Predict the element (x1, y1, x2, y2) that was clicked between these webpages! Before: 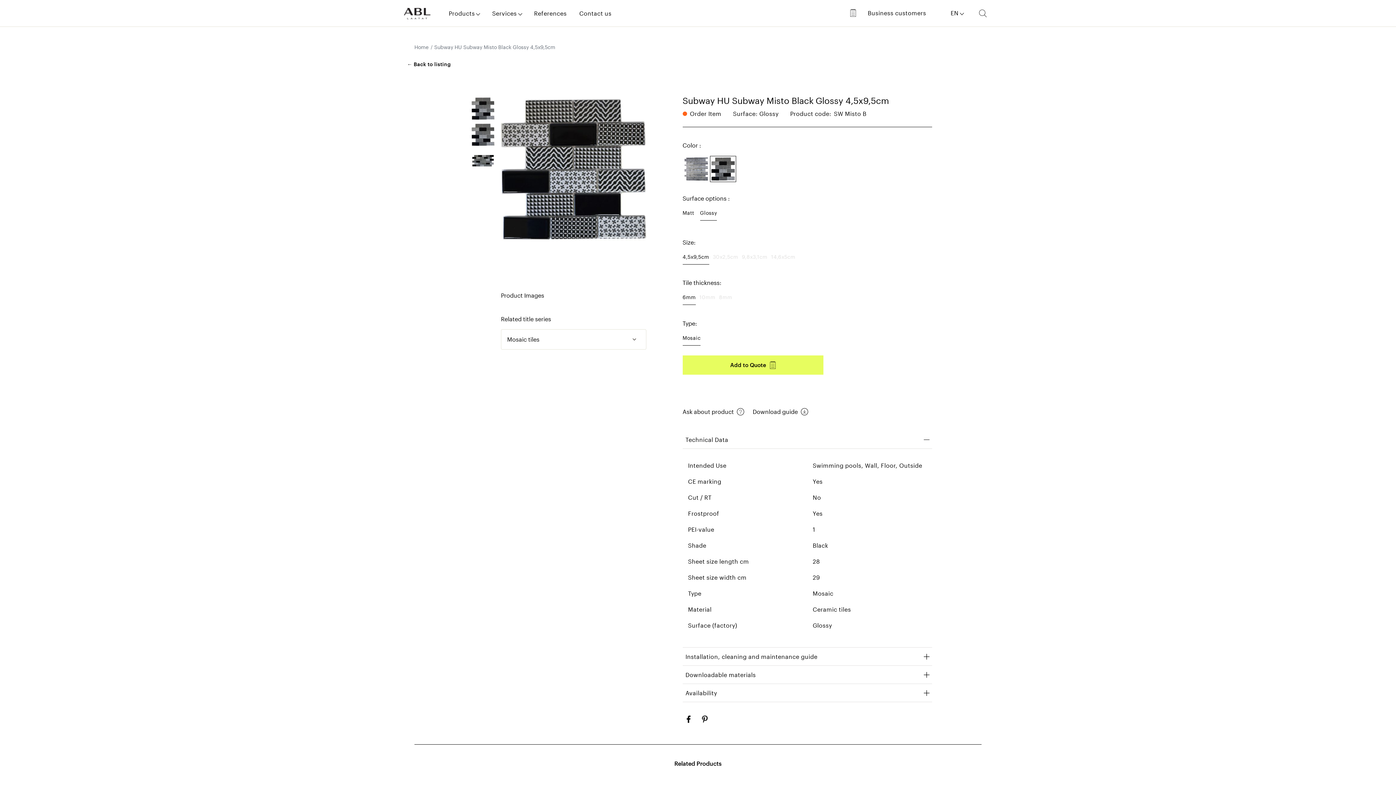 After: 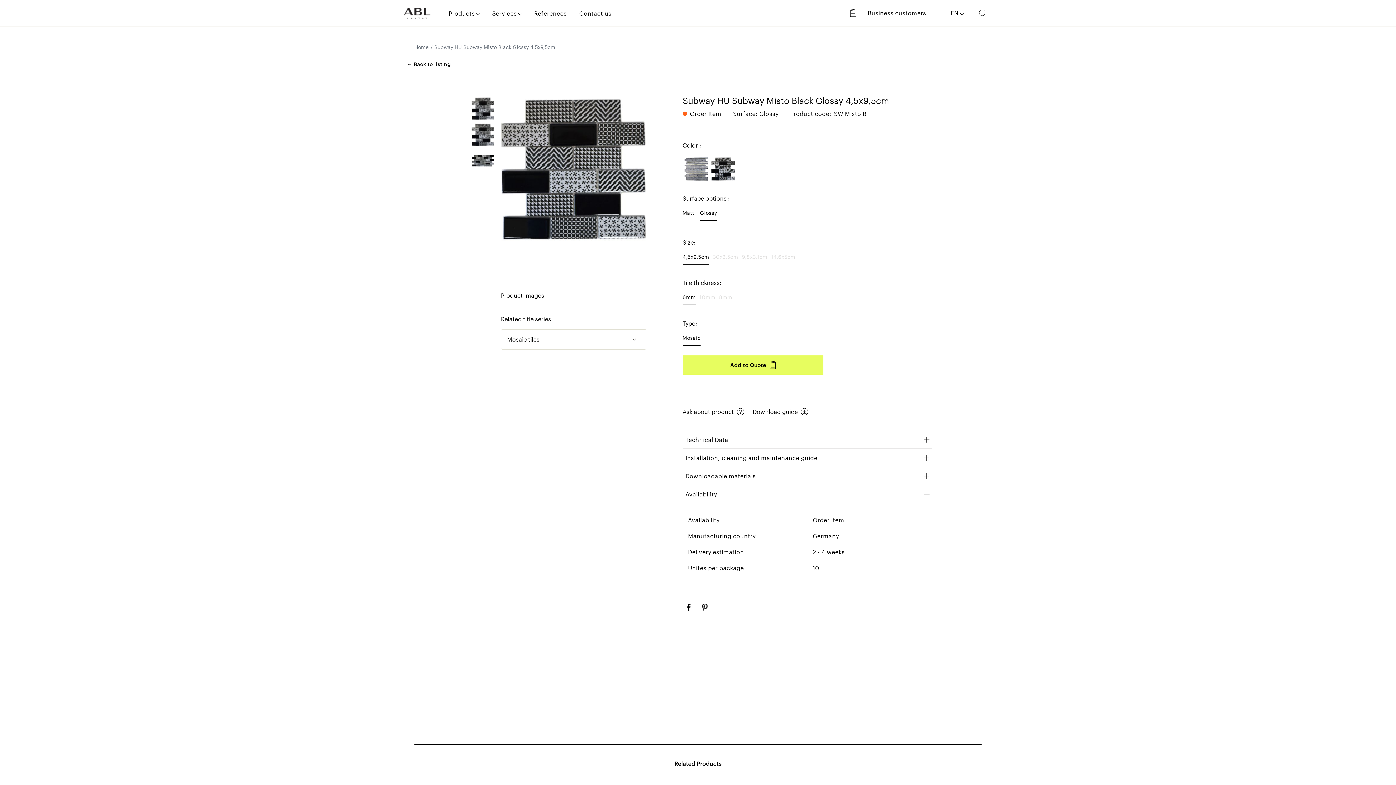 Action: label: label-amcustomtabs_tabs_15-title bbox: (682, 684, 932, 702)